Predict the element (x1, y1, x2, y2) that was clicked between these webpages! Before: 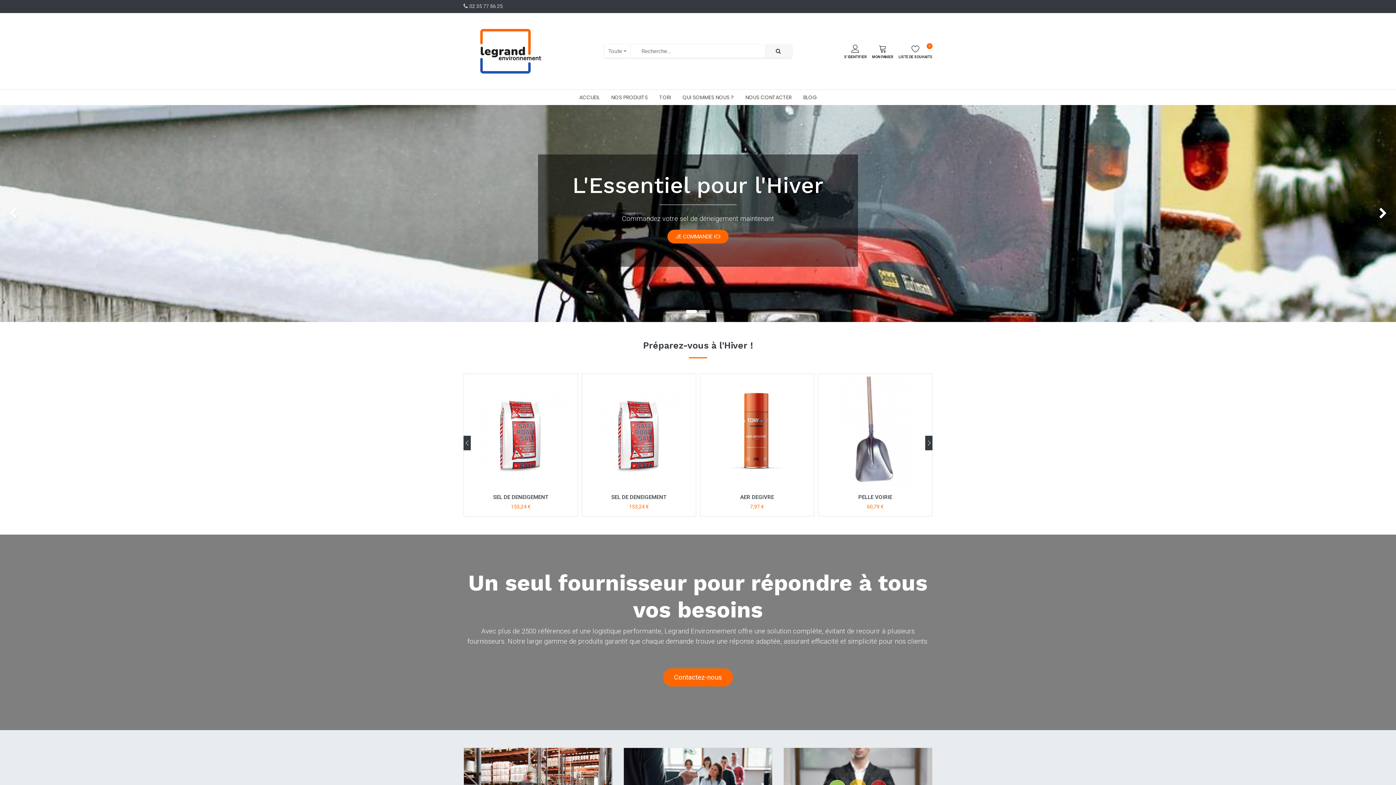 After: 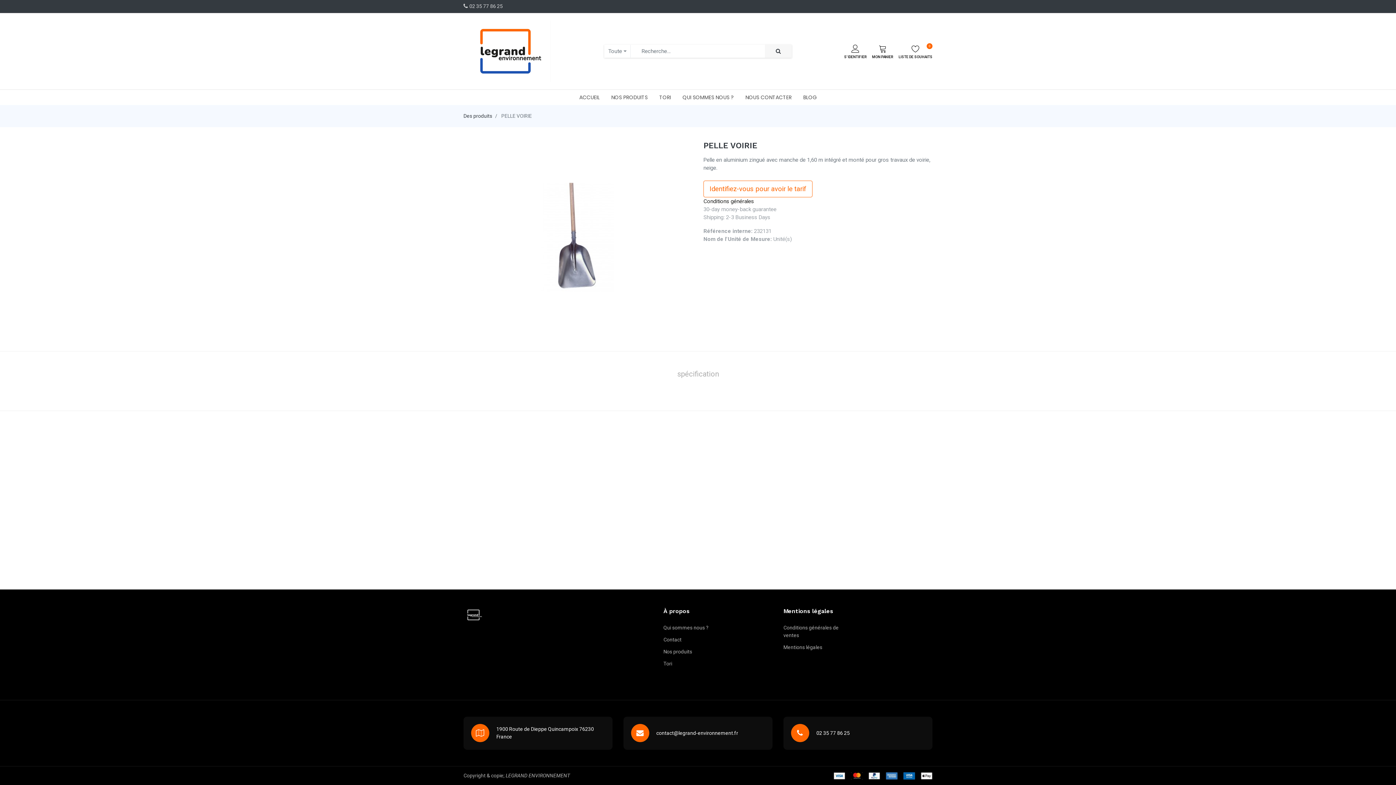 Action: bbox: (818, 374, 932, 488)